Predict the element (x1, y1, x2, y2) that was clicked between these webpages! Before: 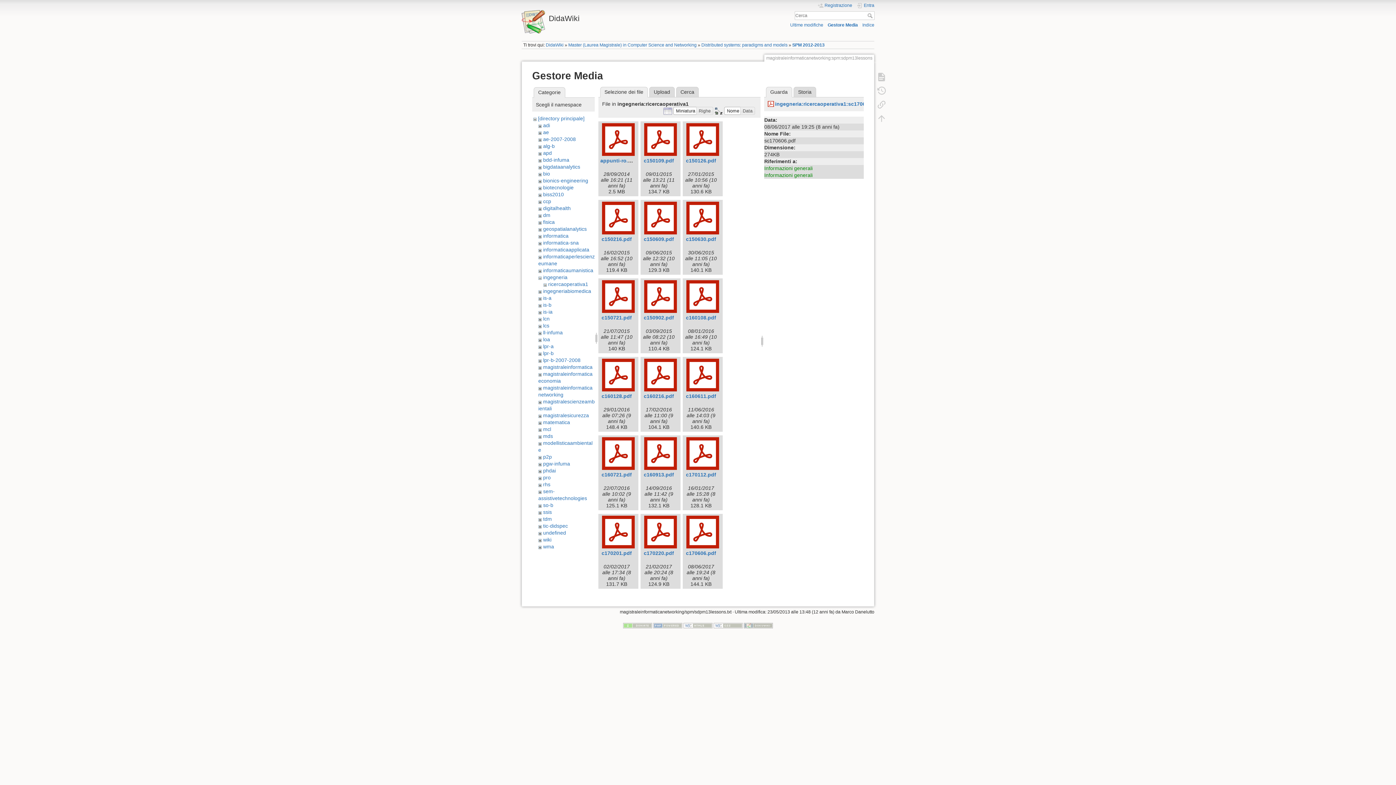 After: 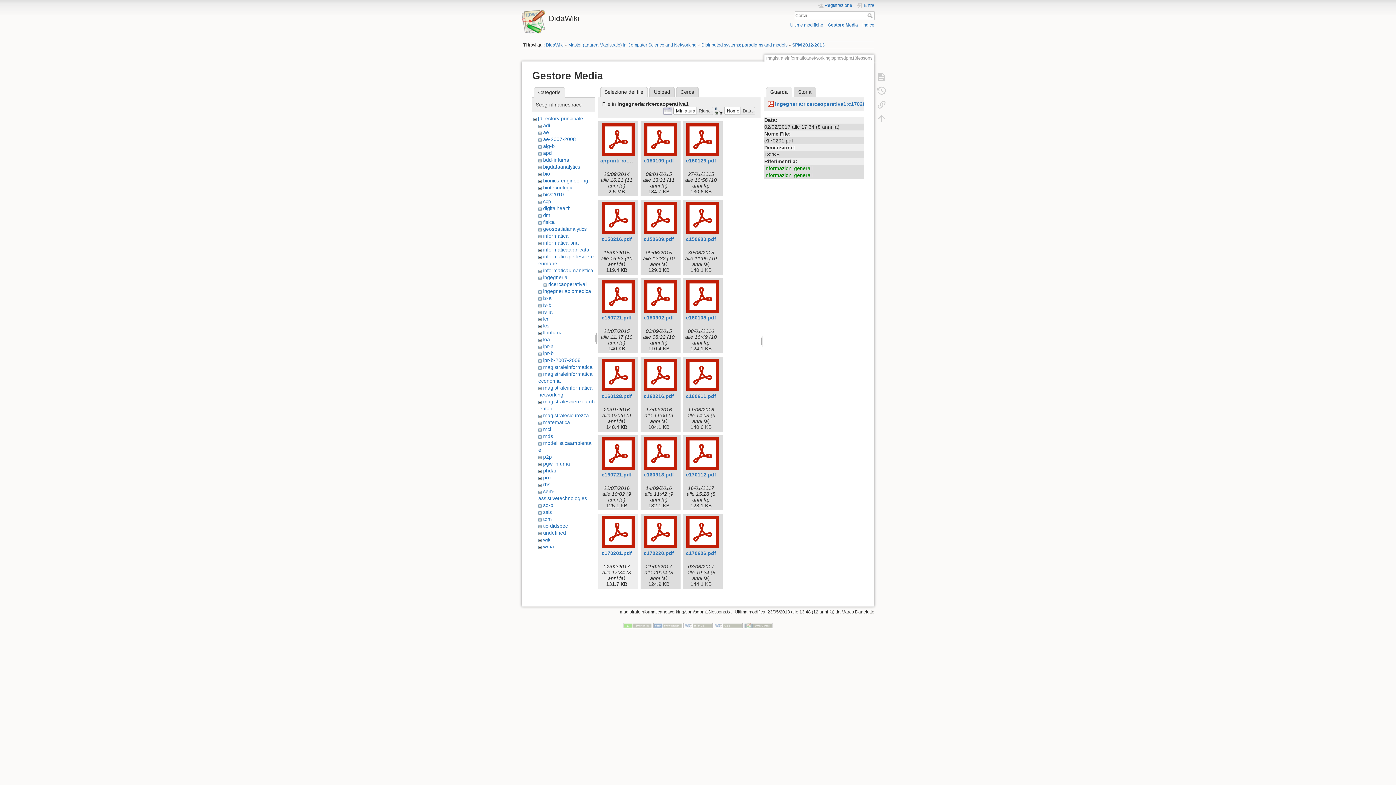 Action: bbox: (600, 516, 636, 548)